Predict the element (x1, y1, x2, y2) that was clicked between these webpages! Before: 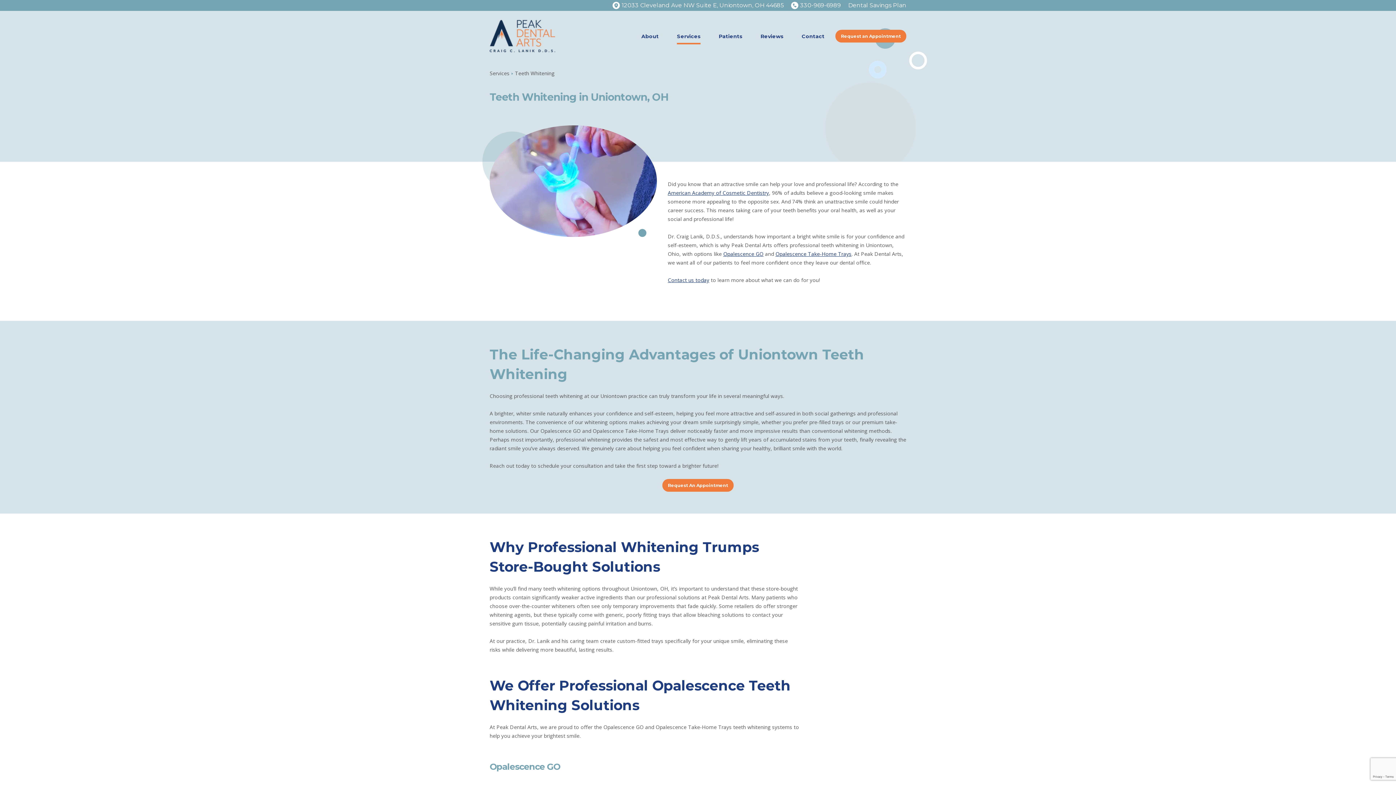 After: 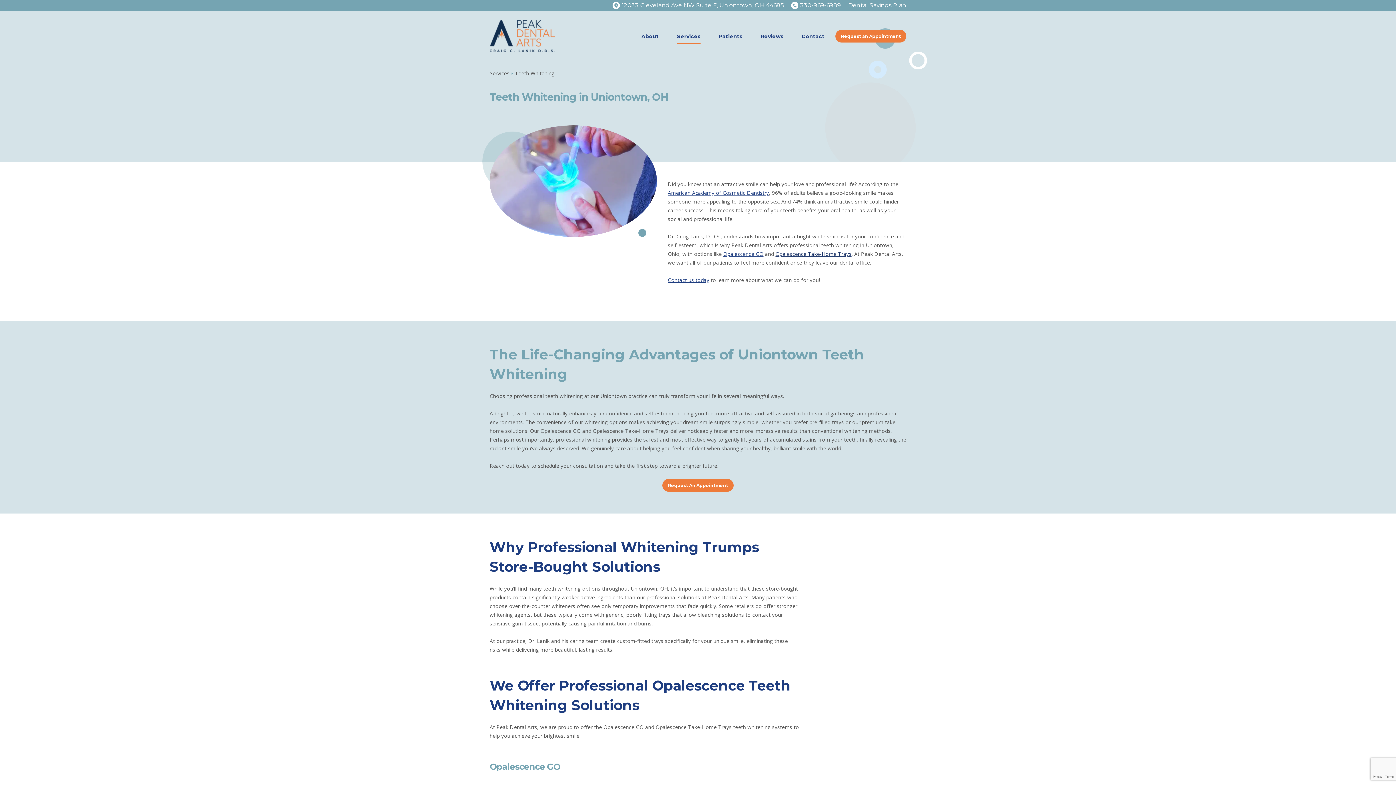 Action: label: Opalescence Take-Home Trays bbox: (775, 250, 851, 257)